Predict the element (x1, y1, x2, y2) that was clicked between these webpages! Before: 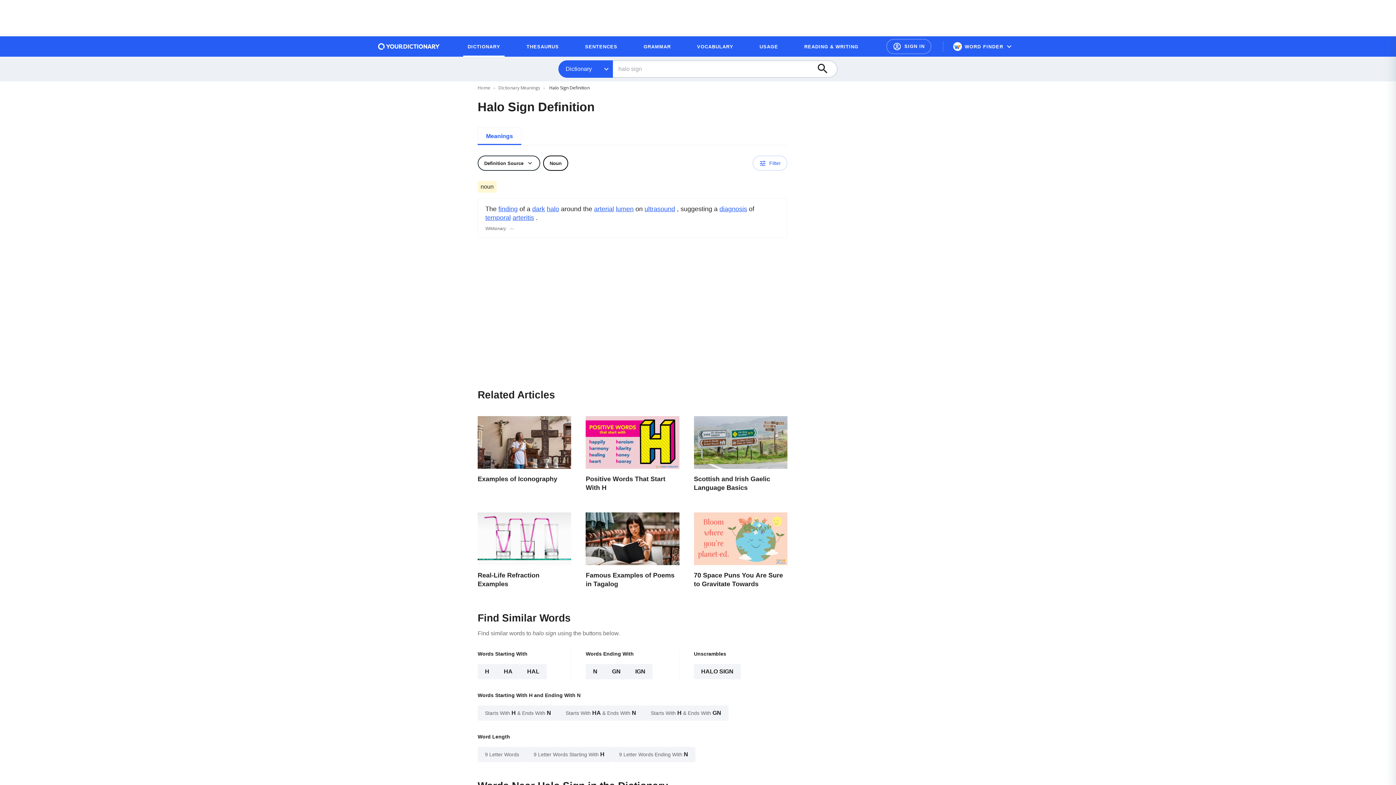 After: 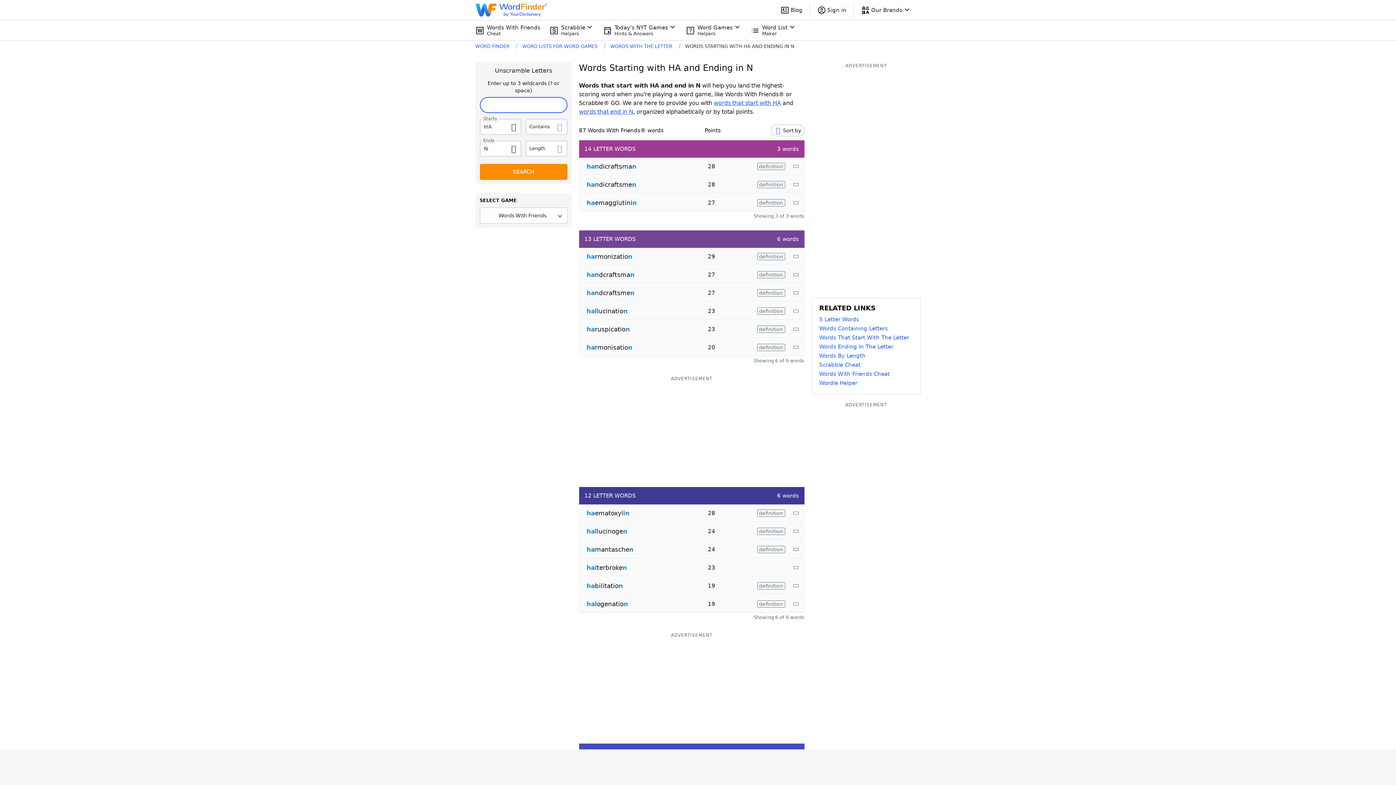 Action: bbox: (558, 705, 643, 720) label: Starts With HA & Ends With N